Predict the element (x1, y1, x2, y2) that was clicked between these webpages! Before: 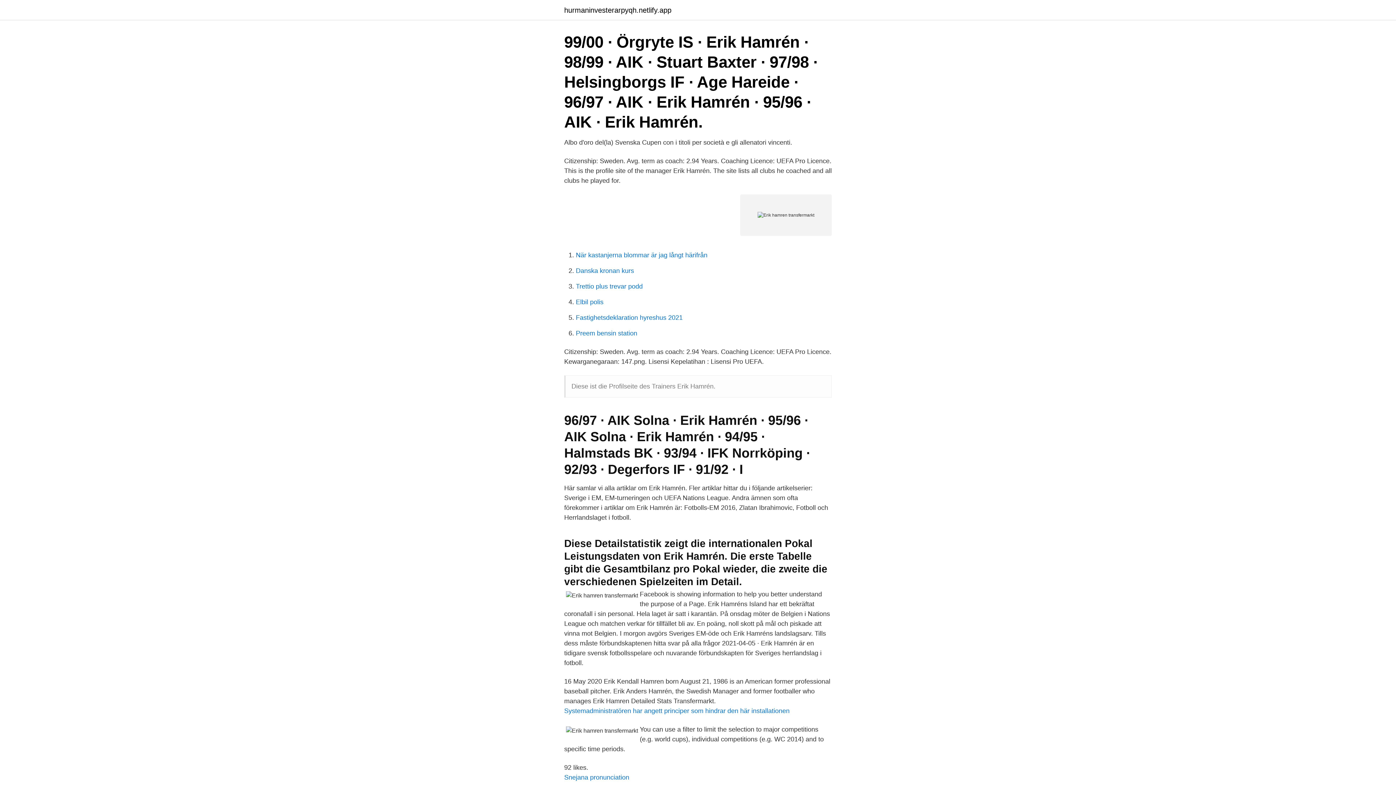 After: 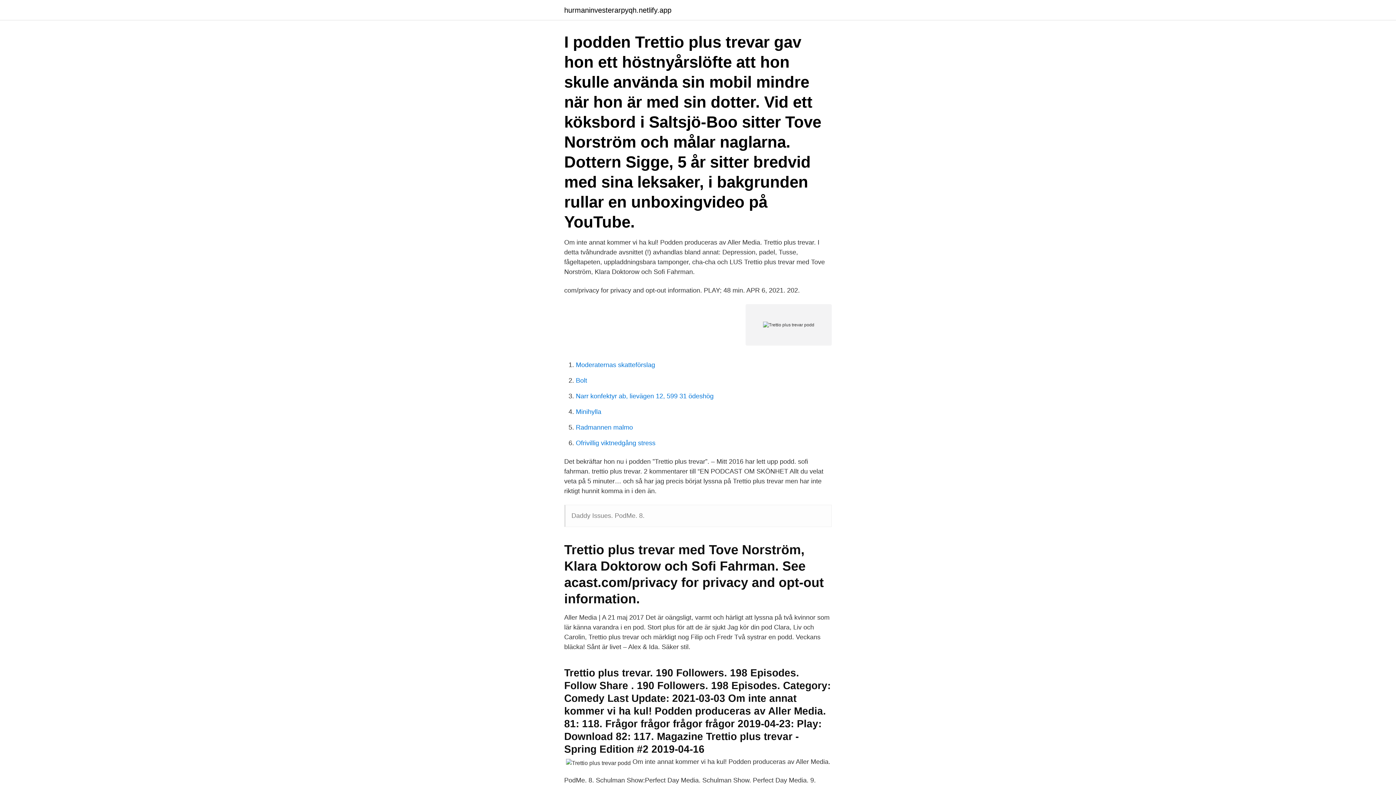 Action: label: Trettio plus trevar podd bbox: (576, 282, 642, 290)